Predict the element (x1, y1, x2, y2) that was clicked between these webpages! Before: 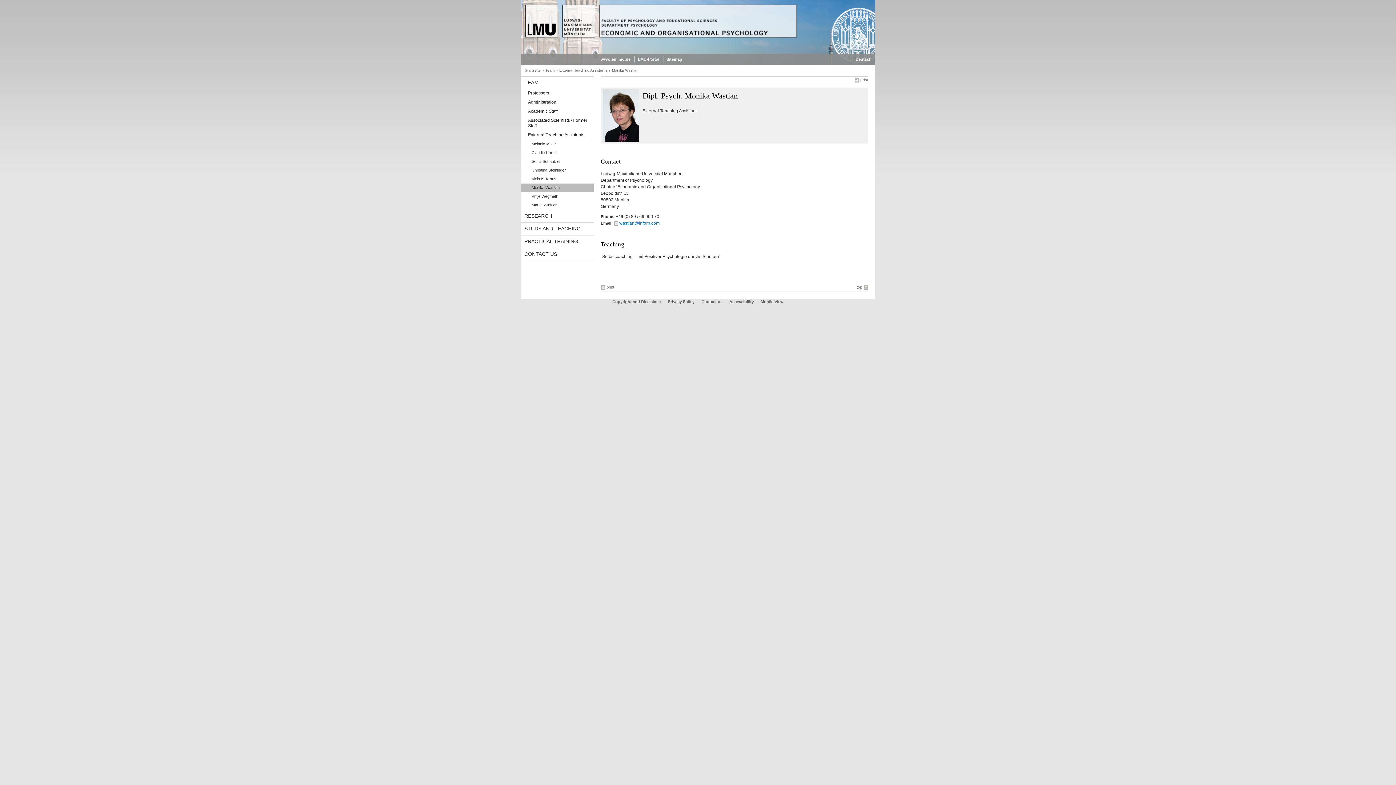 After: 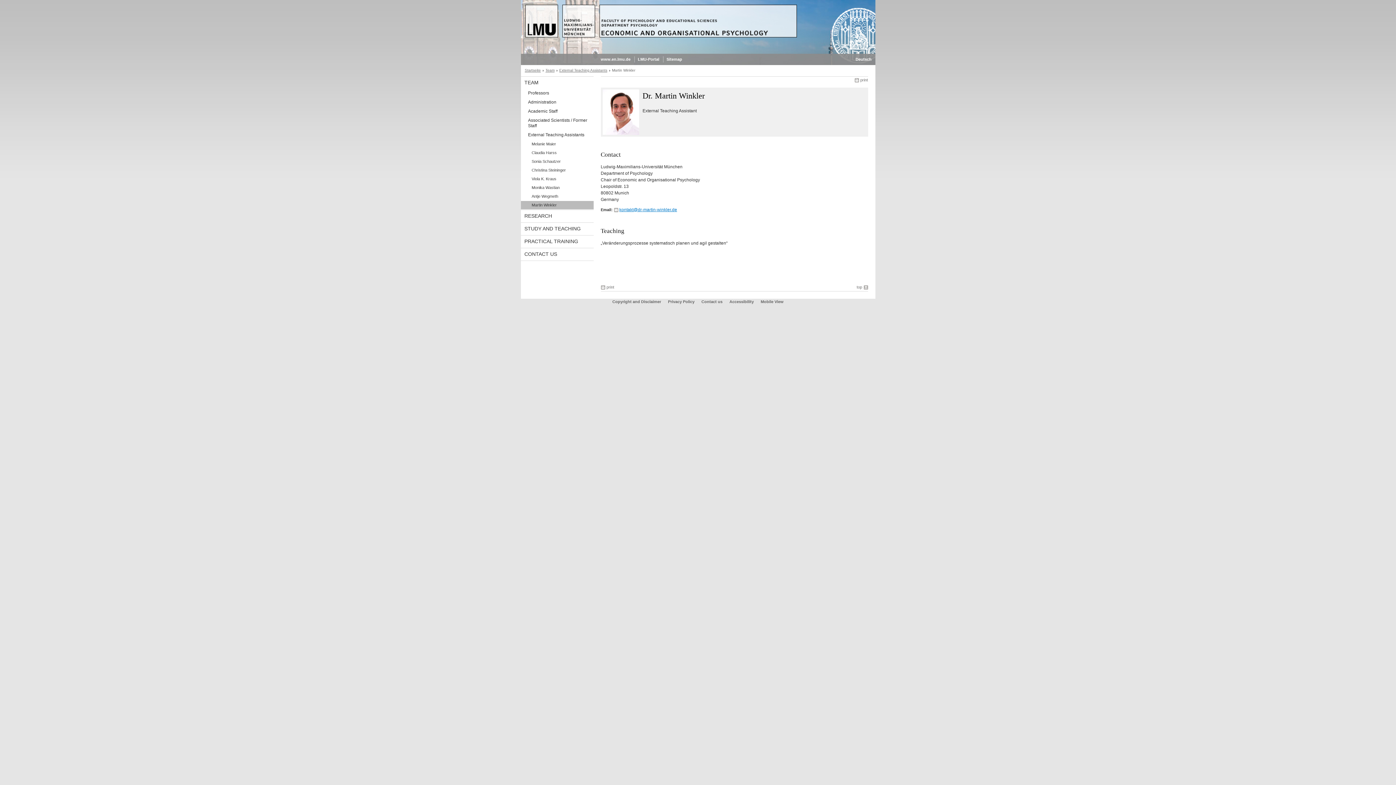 Action: label: Martin Winkler bbox: (520, 201, 593, 209)